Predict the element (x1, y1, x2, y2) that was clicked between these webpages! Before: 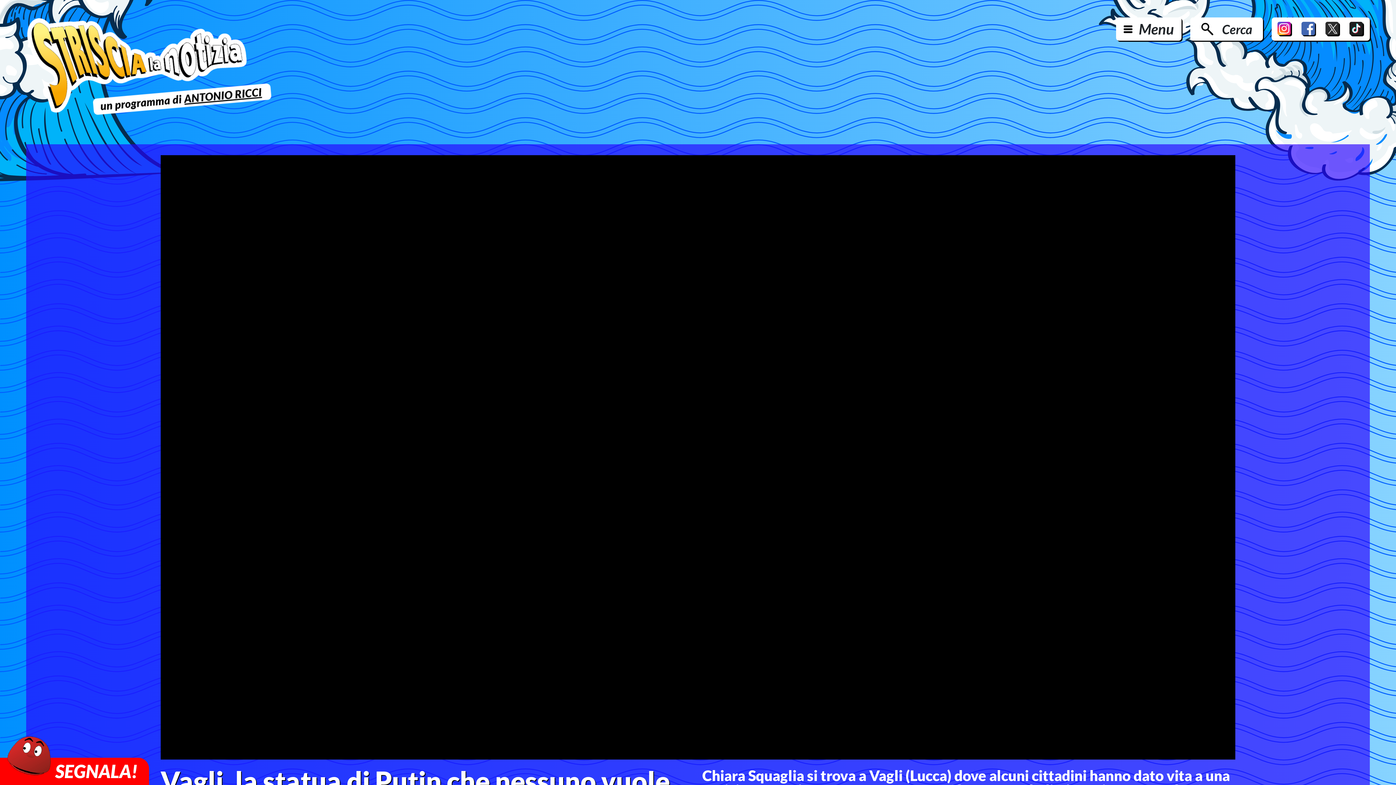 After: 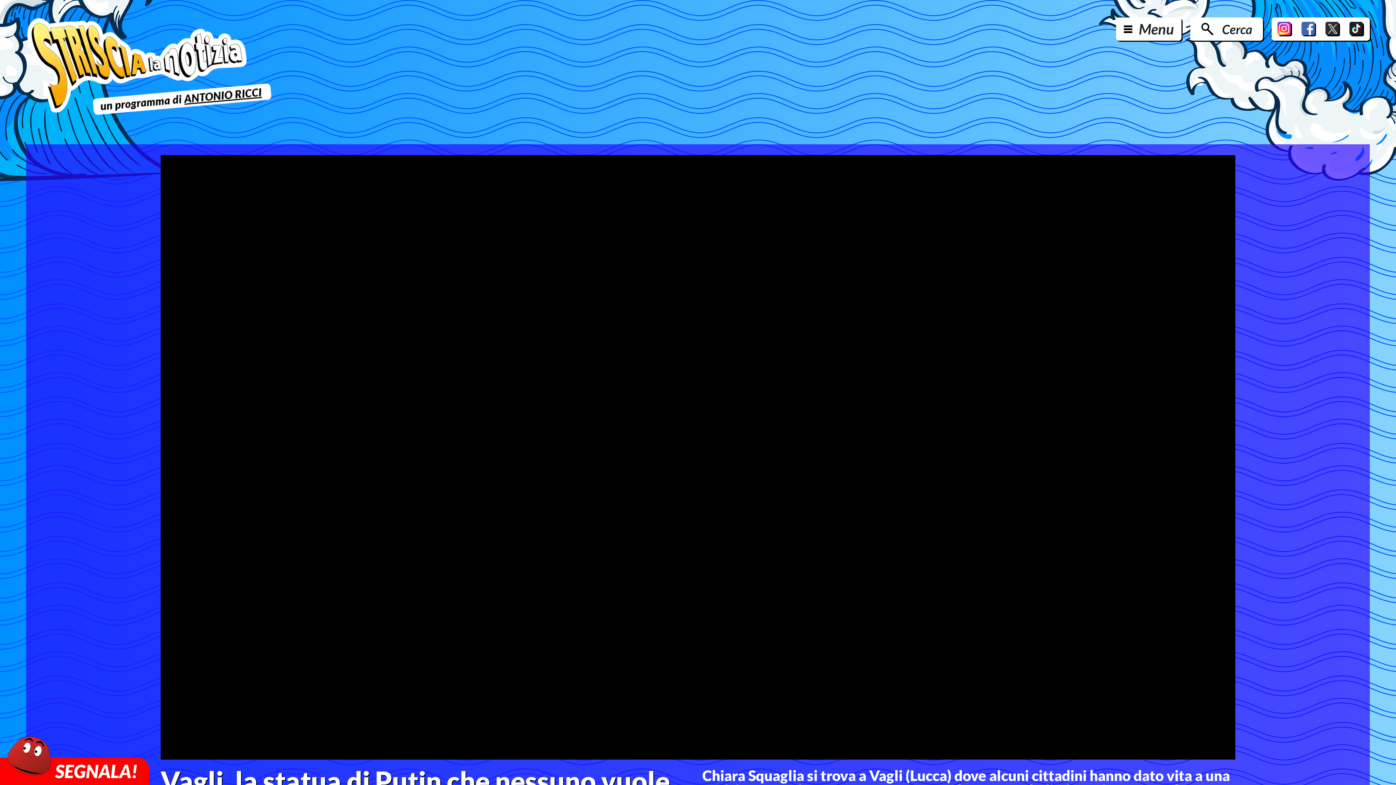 Action: bbox: (1349, 21, 1364, 36)